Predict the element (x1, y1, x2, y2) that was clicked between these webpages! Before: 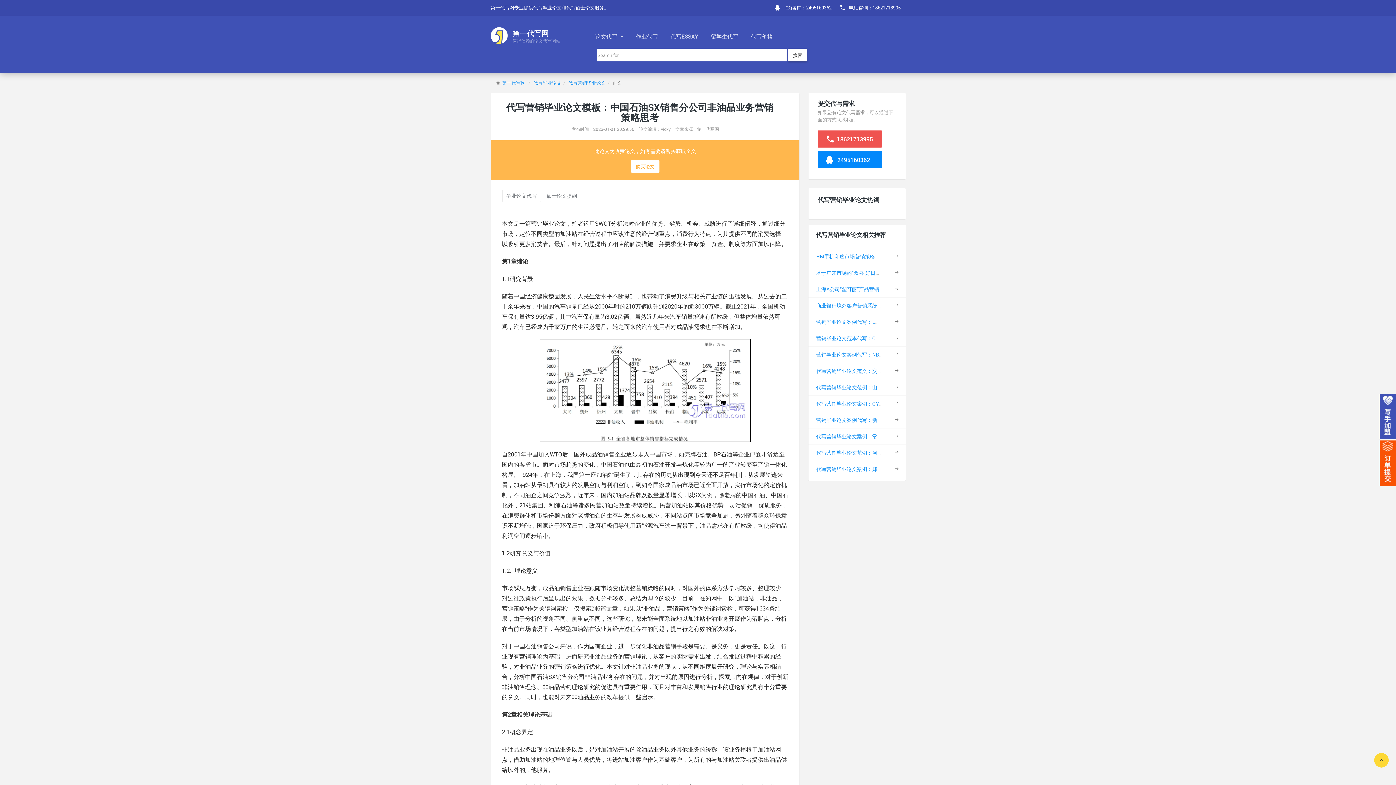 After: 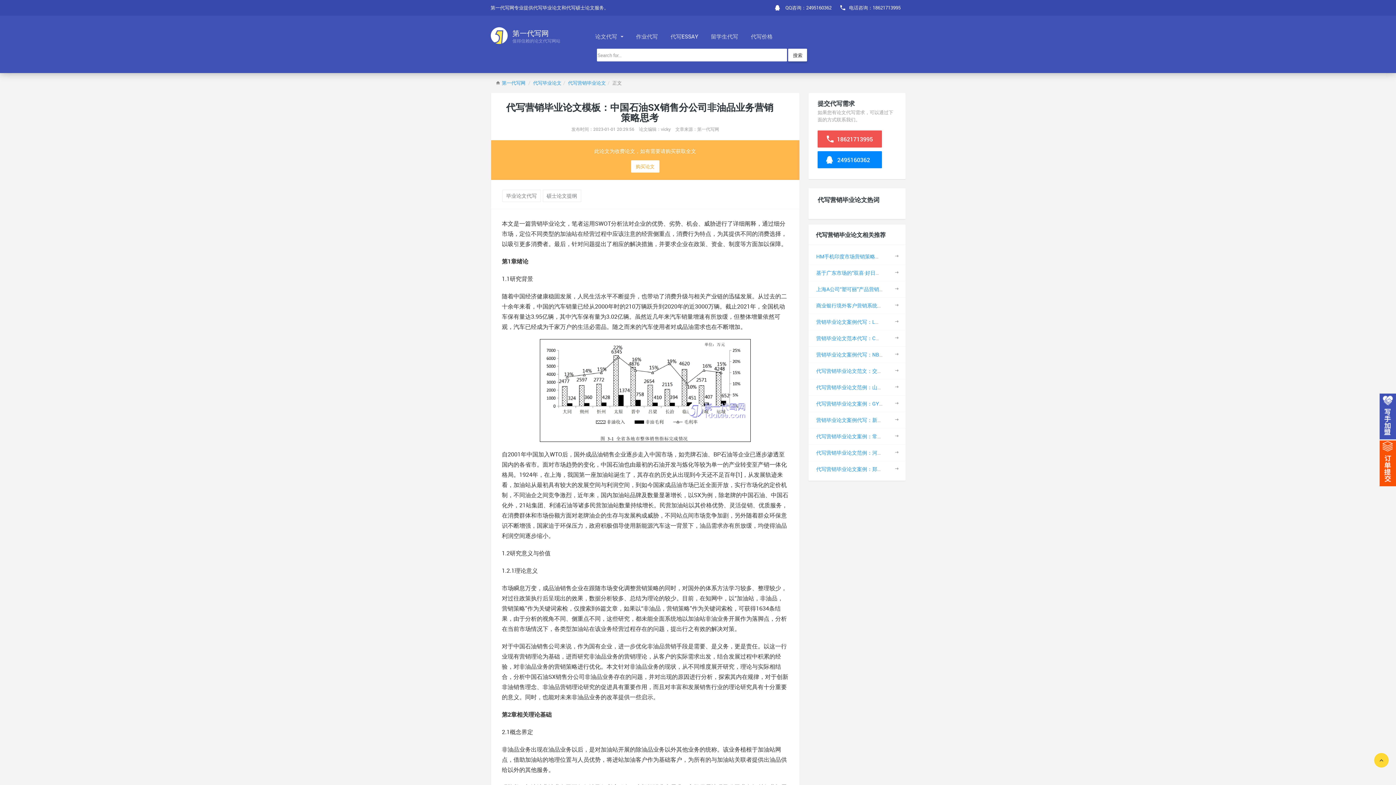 Action: bbox: (817, 130, 882, 147) label:  18621713995